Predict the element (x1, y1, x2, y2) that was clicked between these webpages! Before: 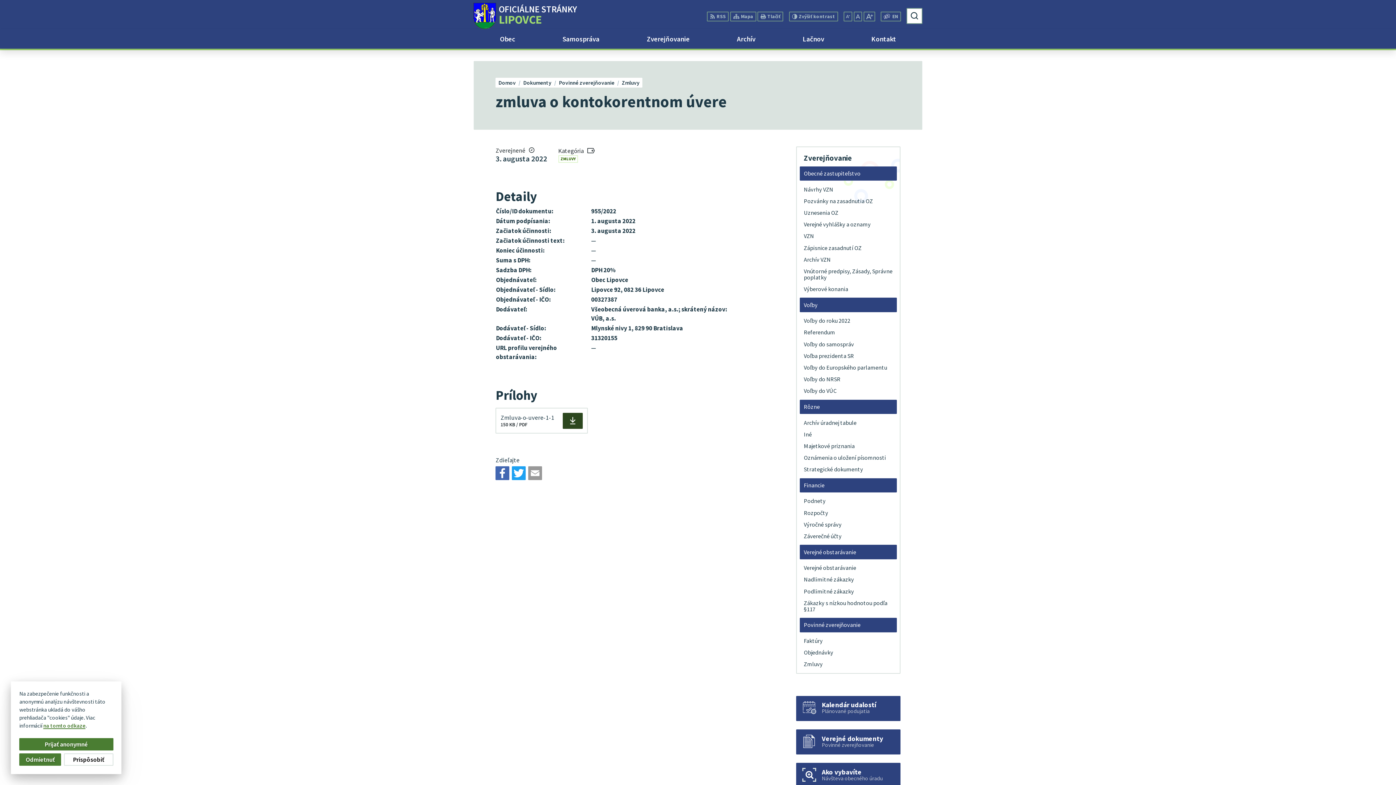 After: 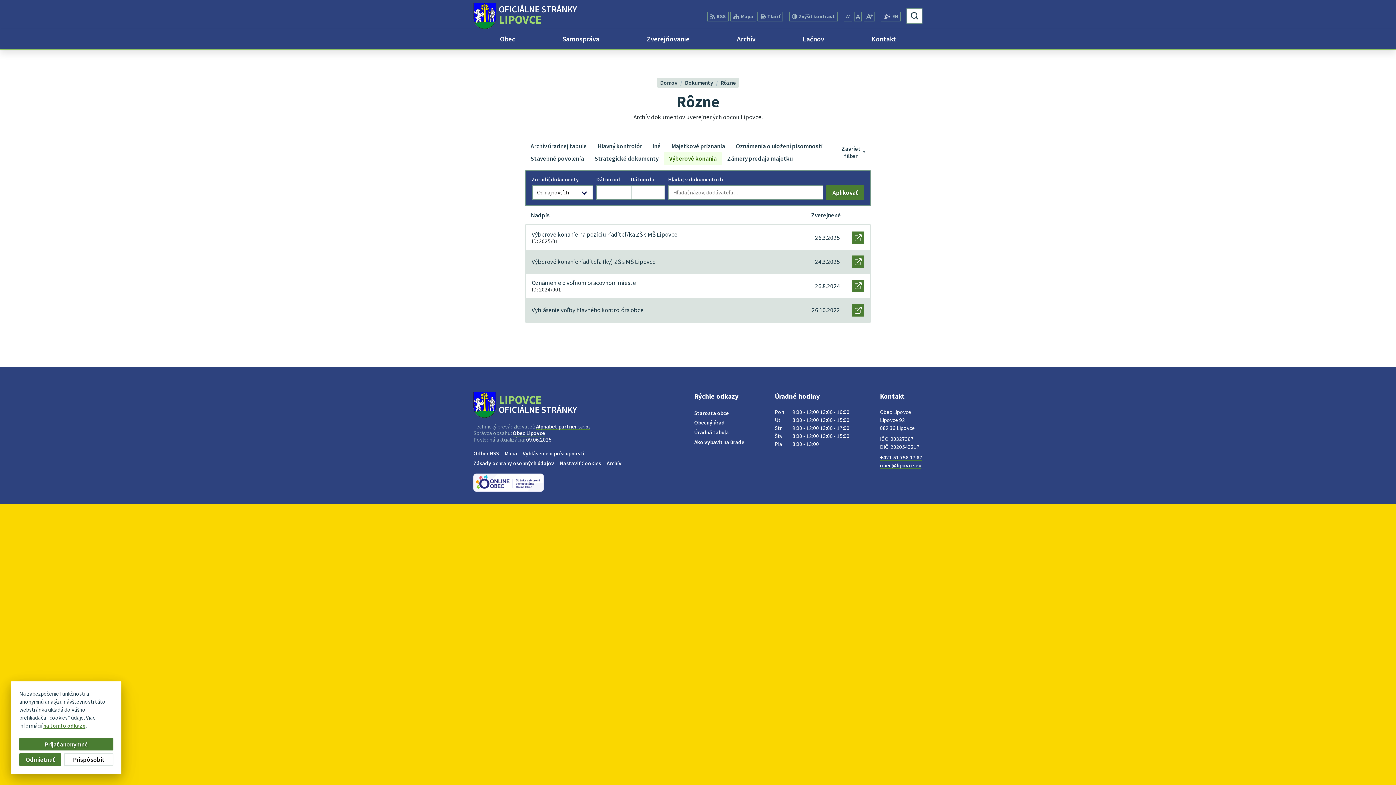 Action: label: Výberové konania bbox: (799, 283, 896, 295)